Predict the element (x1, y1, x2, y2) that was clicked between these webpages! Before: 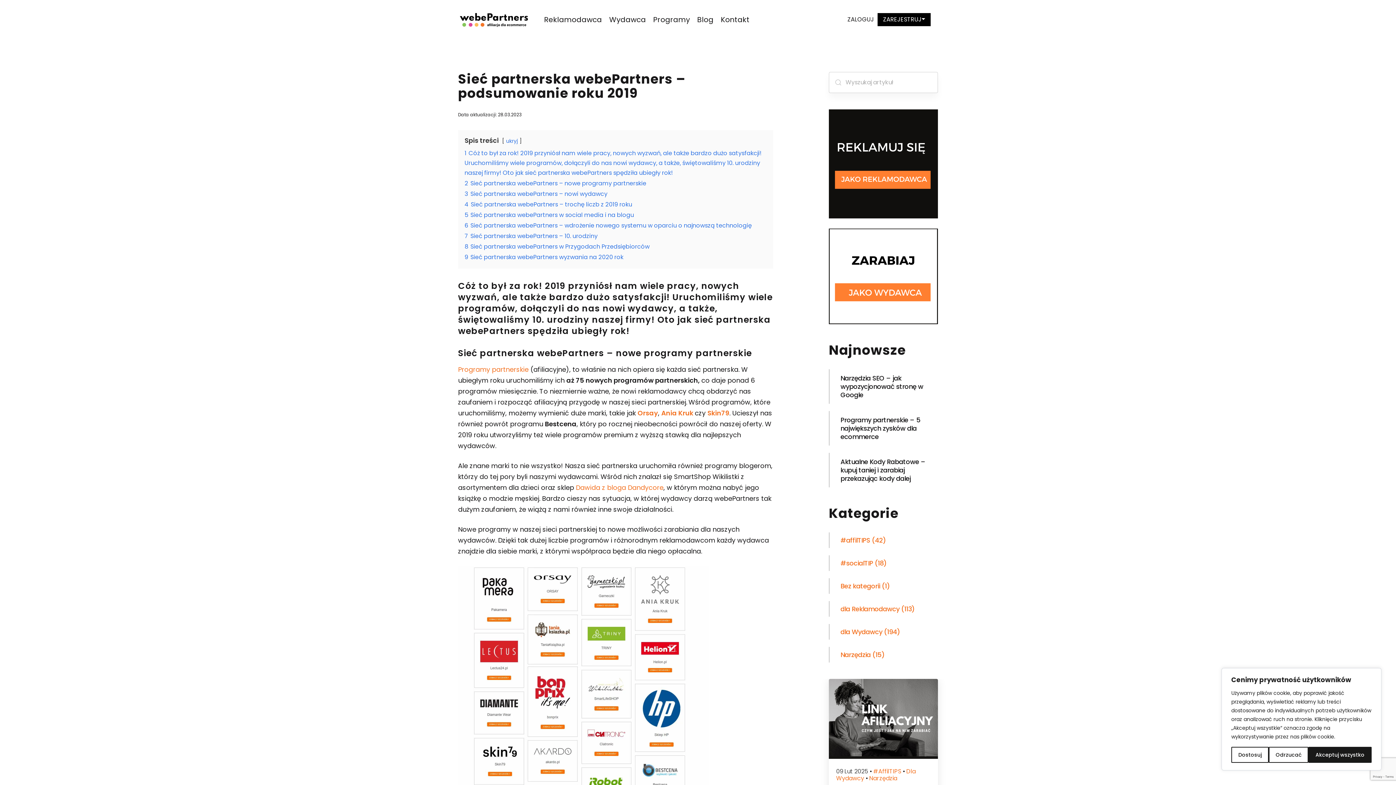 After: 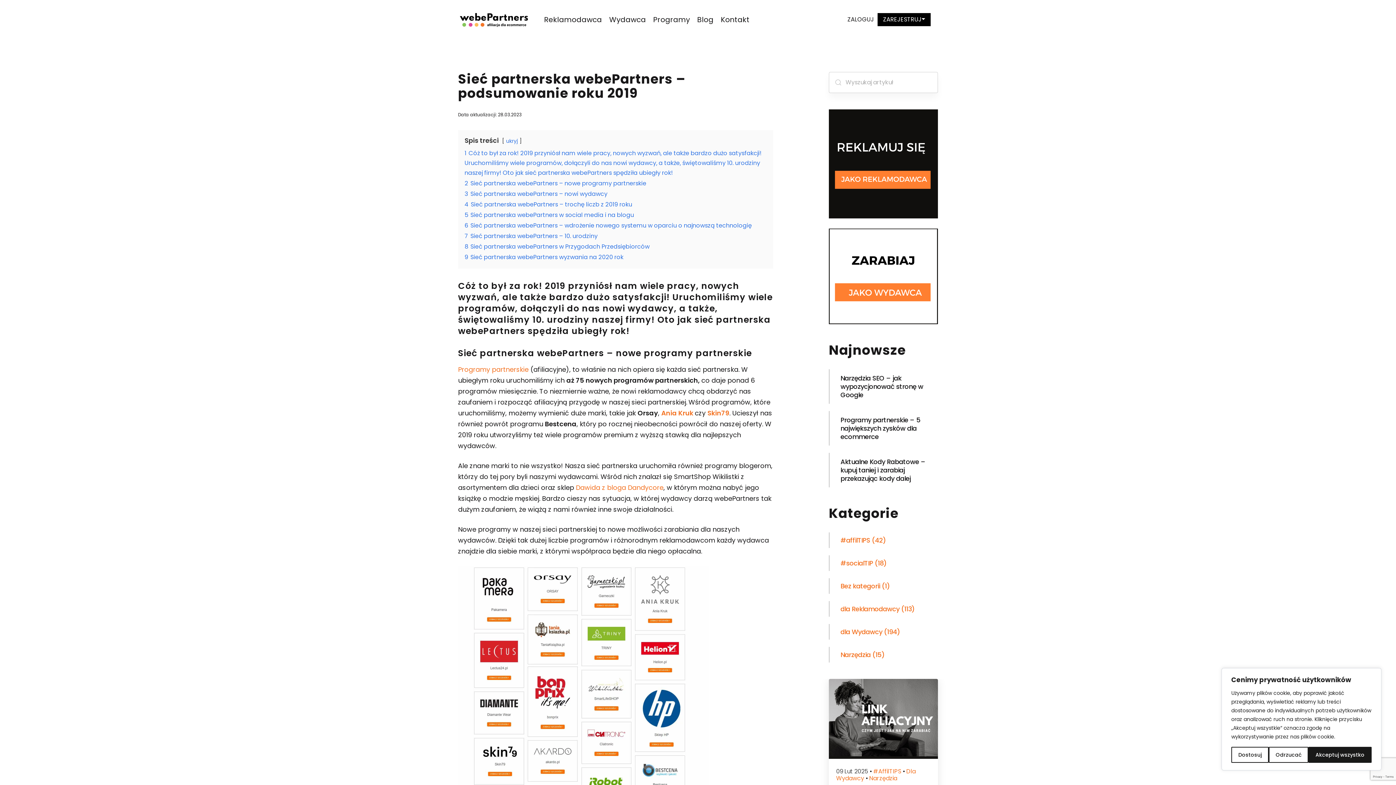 Action: bbox: (637, 408, 658, 417) label: Orsay